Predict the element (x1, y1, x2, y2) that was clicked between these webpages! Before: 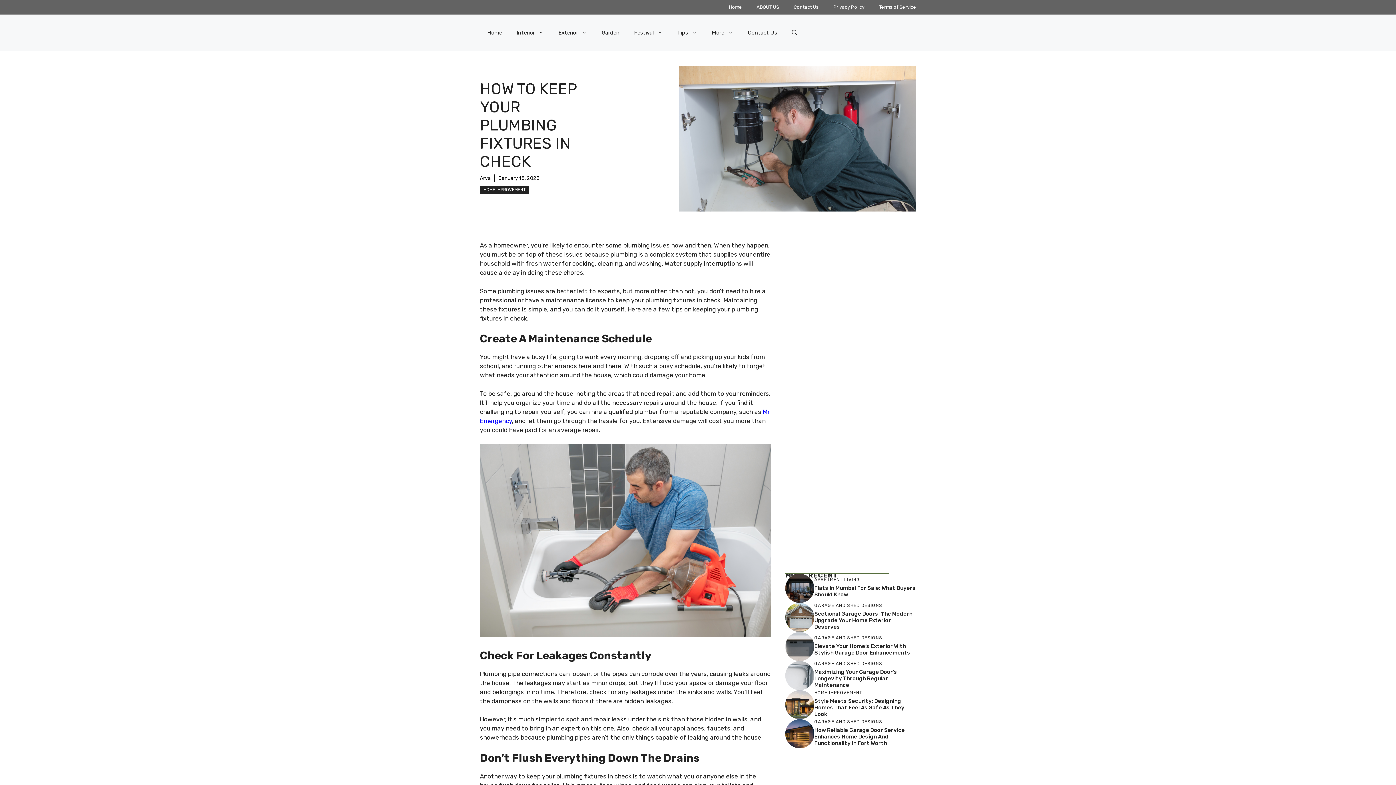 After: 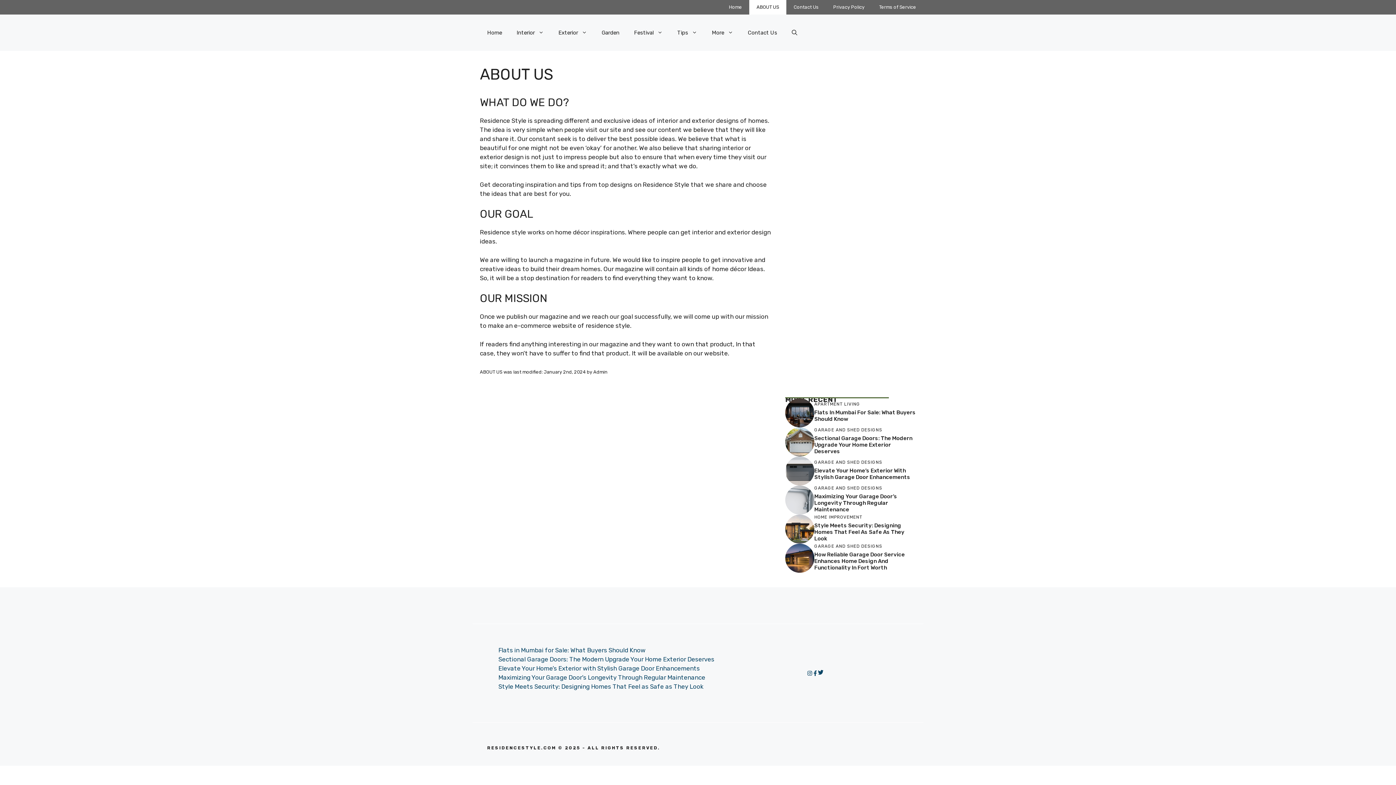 Action: label: ABOUT US bbox: (749, 0, 786, 14)